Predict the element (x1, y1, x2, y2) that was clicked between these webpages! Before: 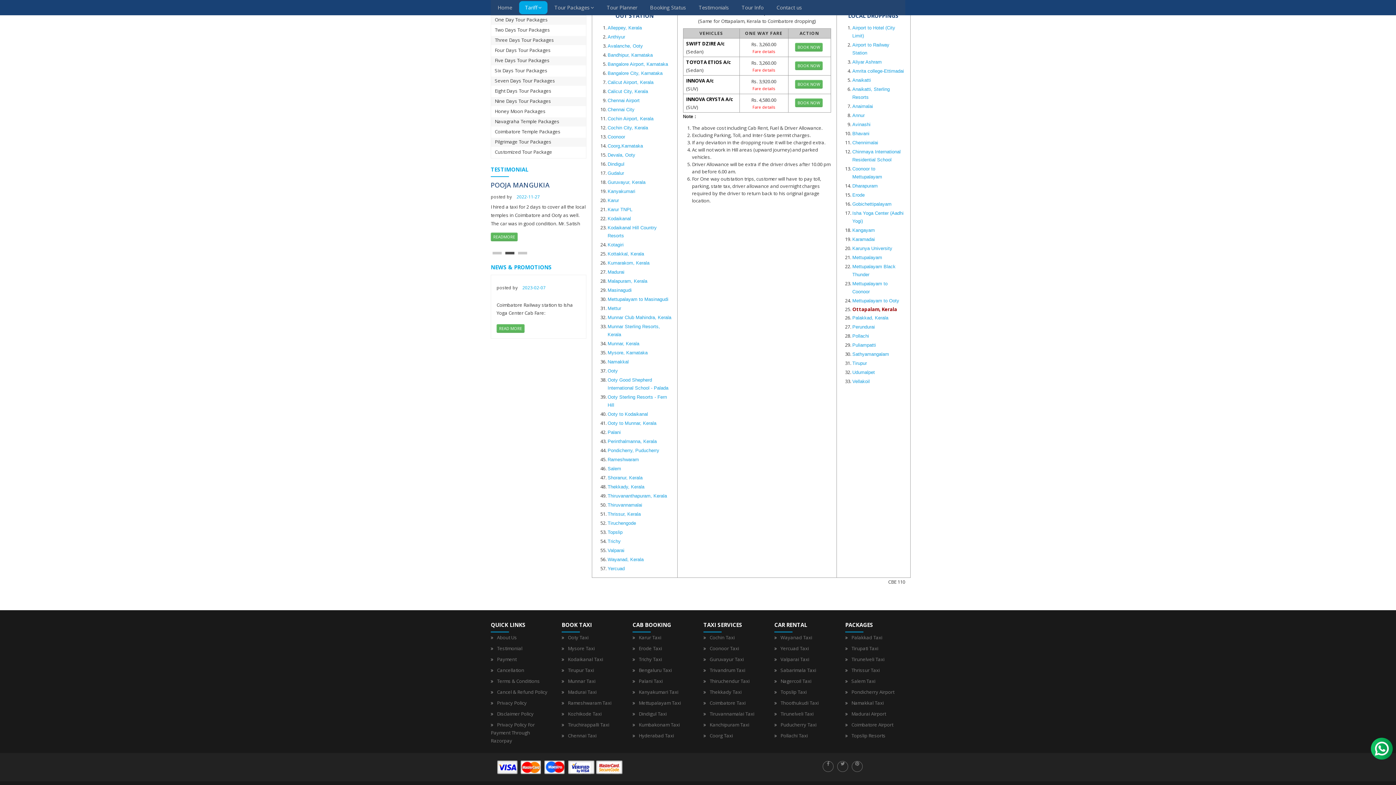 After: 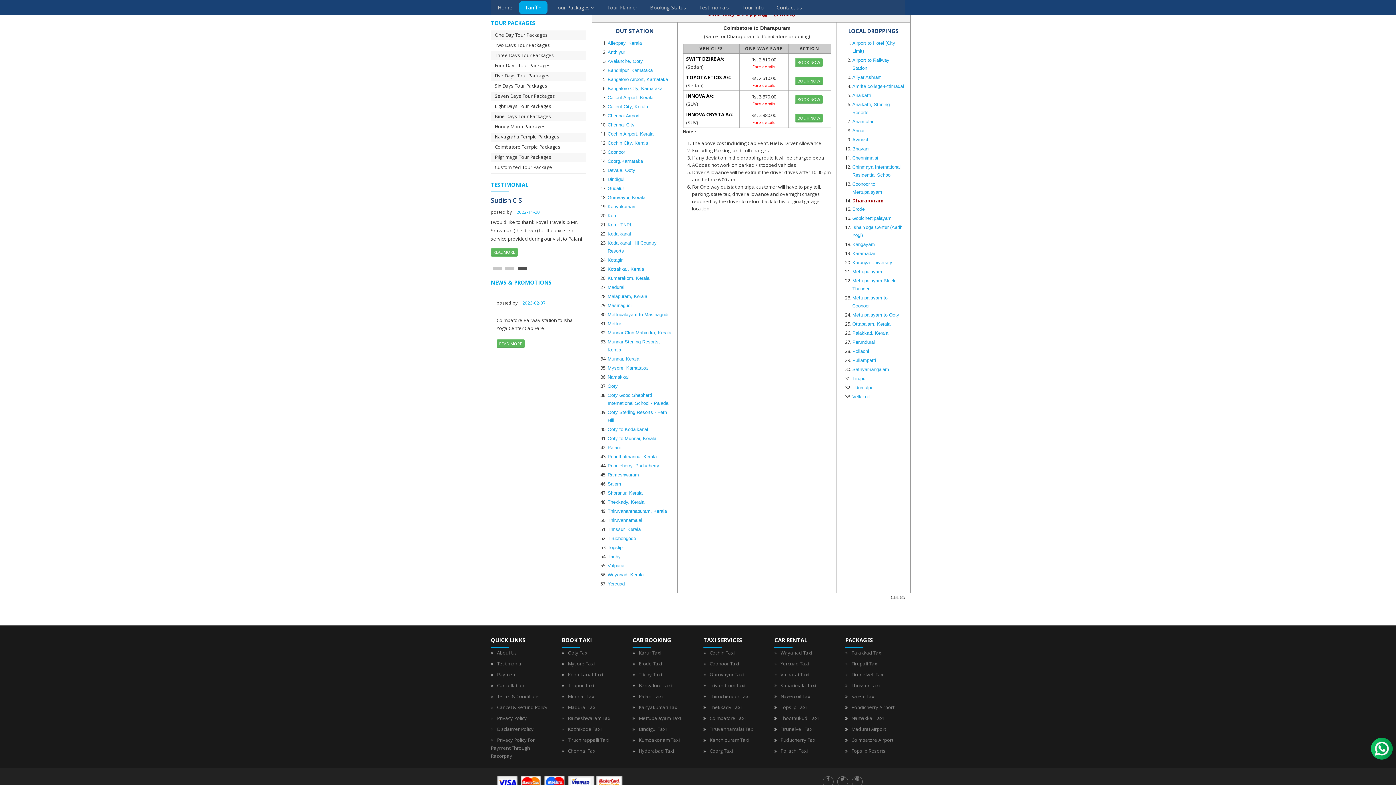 Action: label: Dharapuram bbox: (852, 183, 878, 188)